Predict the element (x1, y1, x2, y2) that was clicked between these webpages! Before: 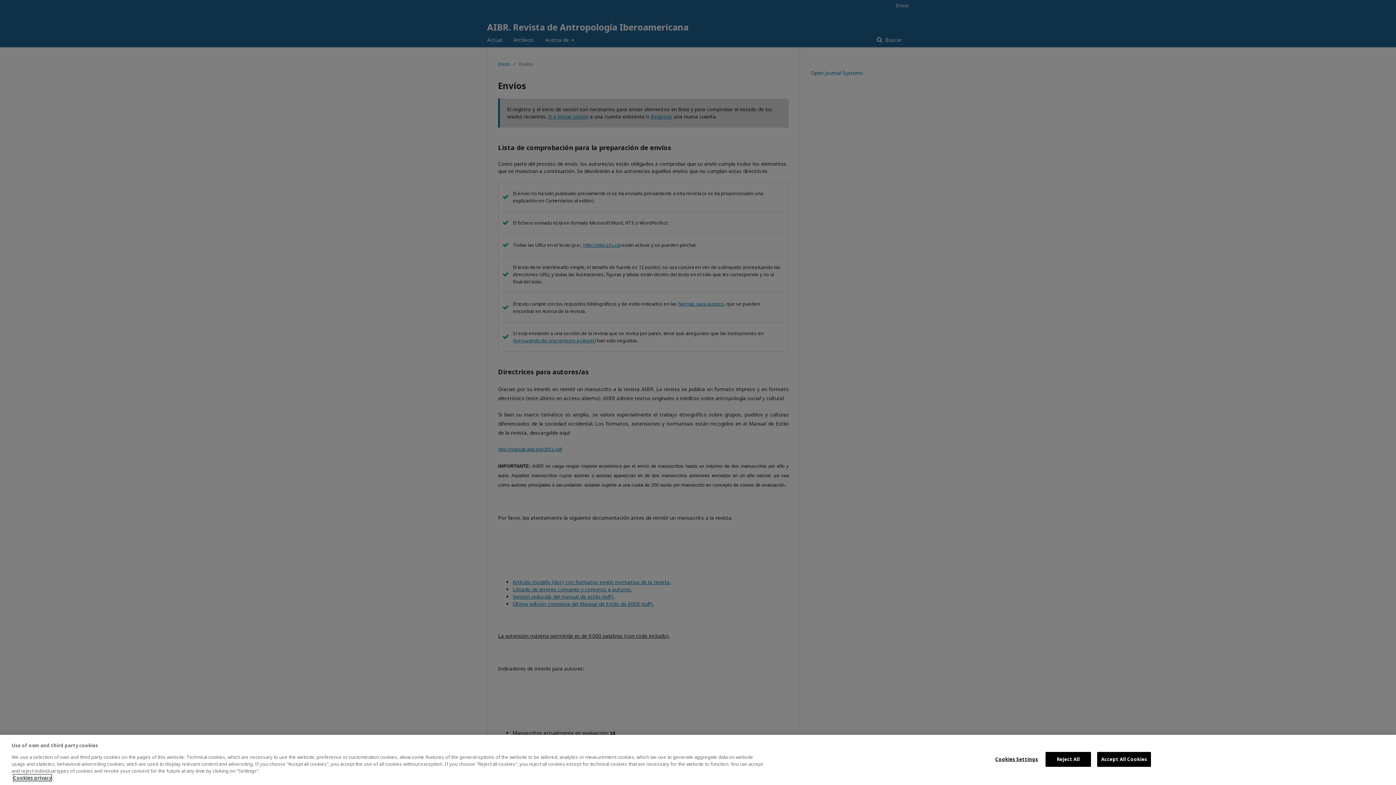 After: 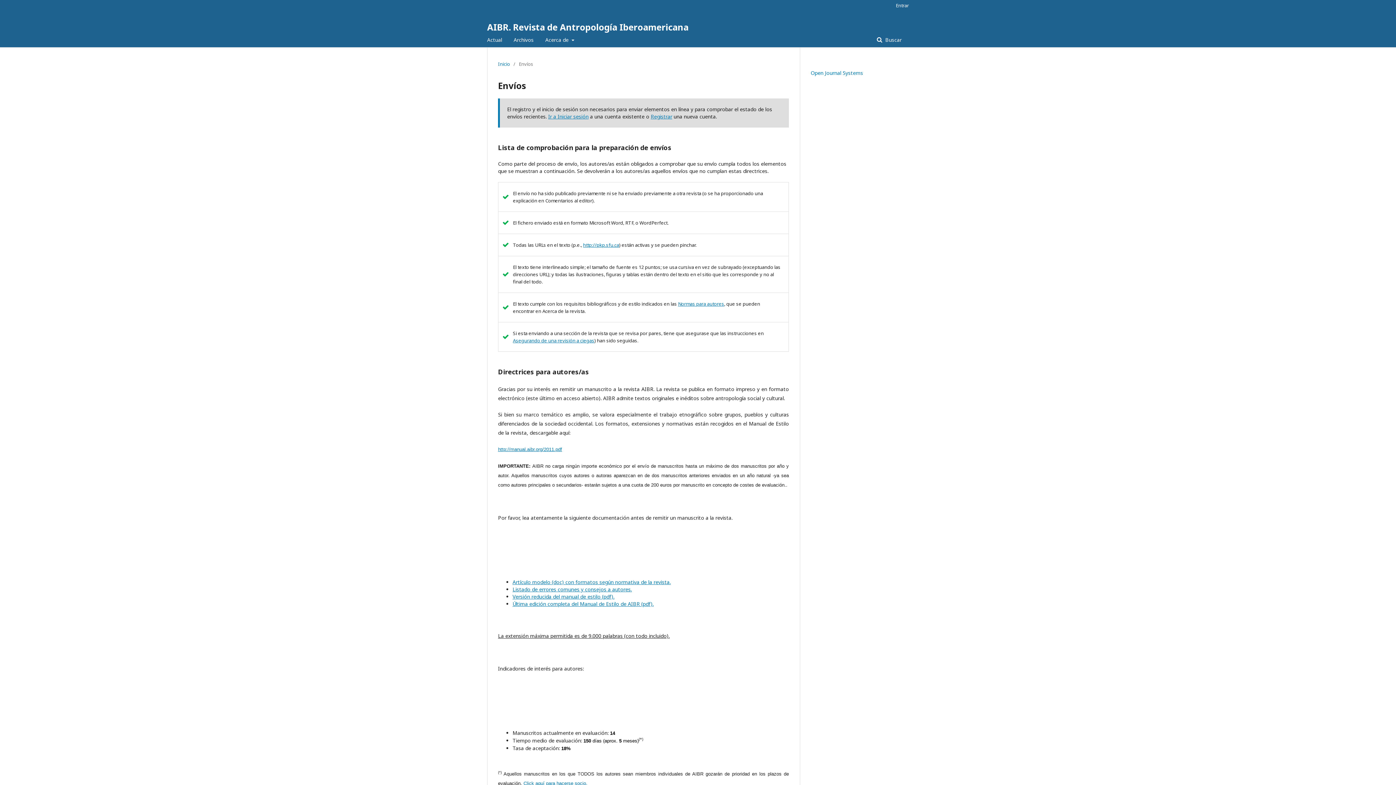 Action: bbox: (1097, 752, 1151, 767) label: Accept All Cookies